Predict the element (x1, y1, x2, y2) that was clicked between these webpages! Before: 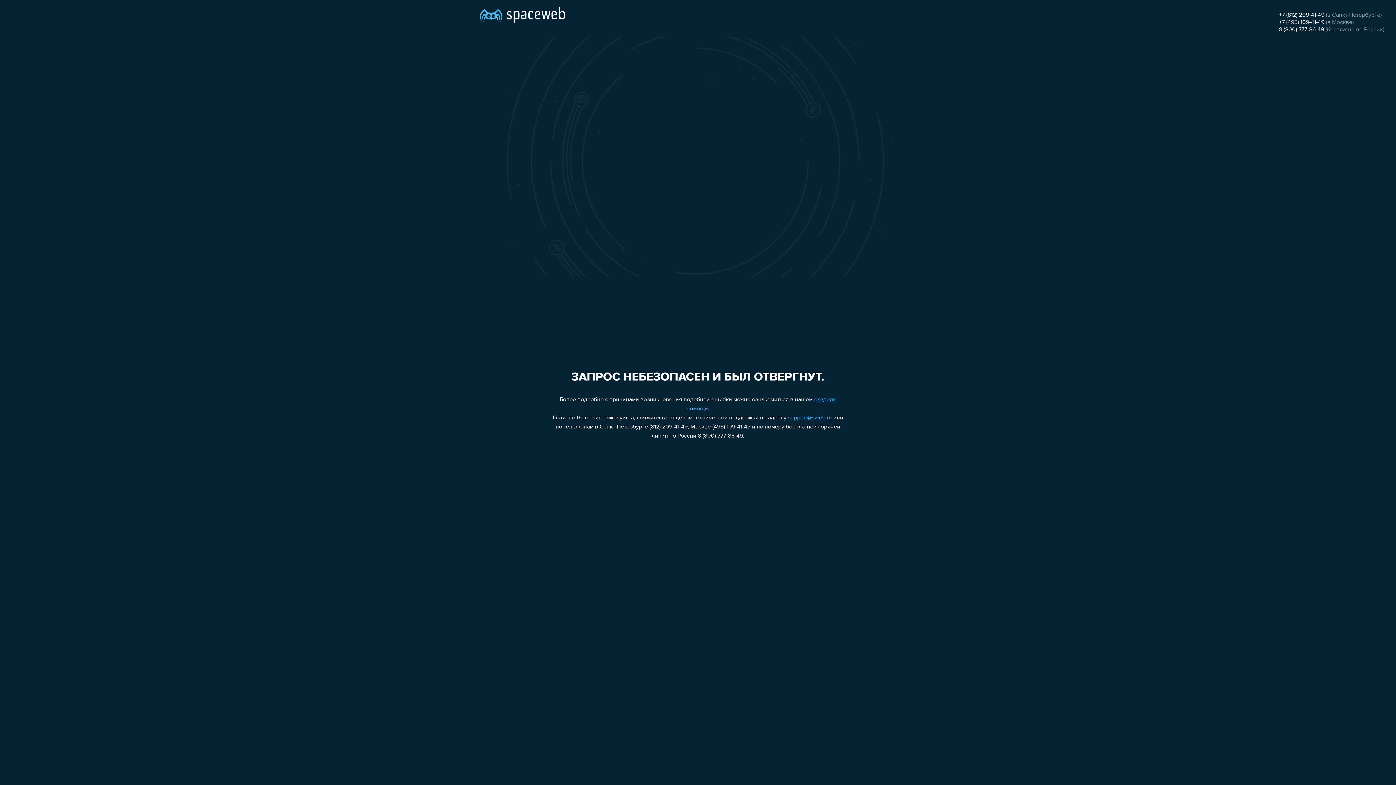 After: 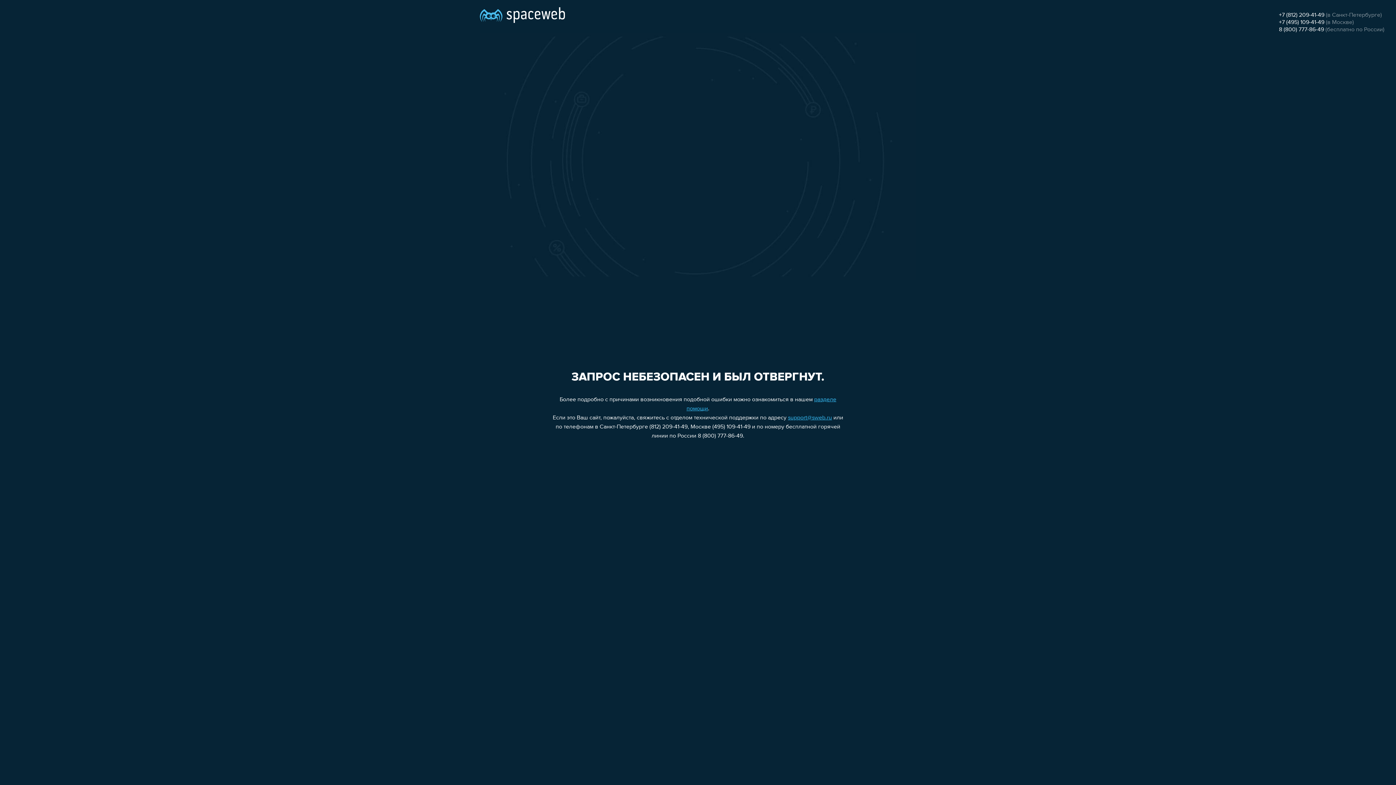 Action: label: 8 (800) 777-86-49 bbox: (1279, 26, 1324, 32)